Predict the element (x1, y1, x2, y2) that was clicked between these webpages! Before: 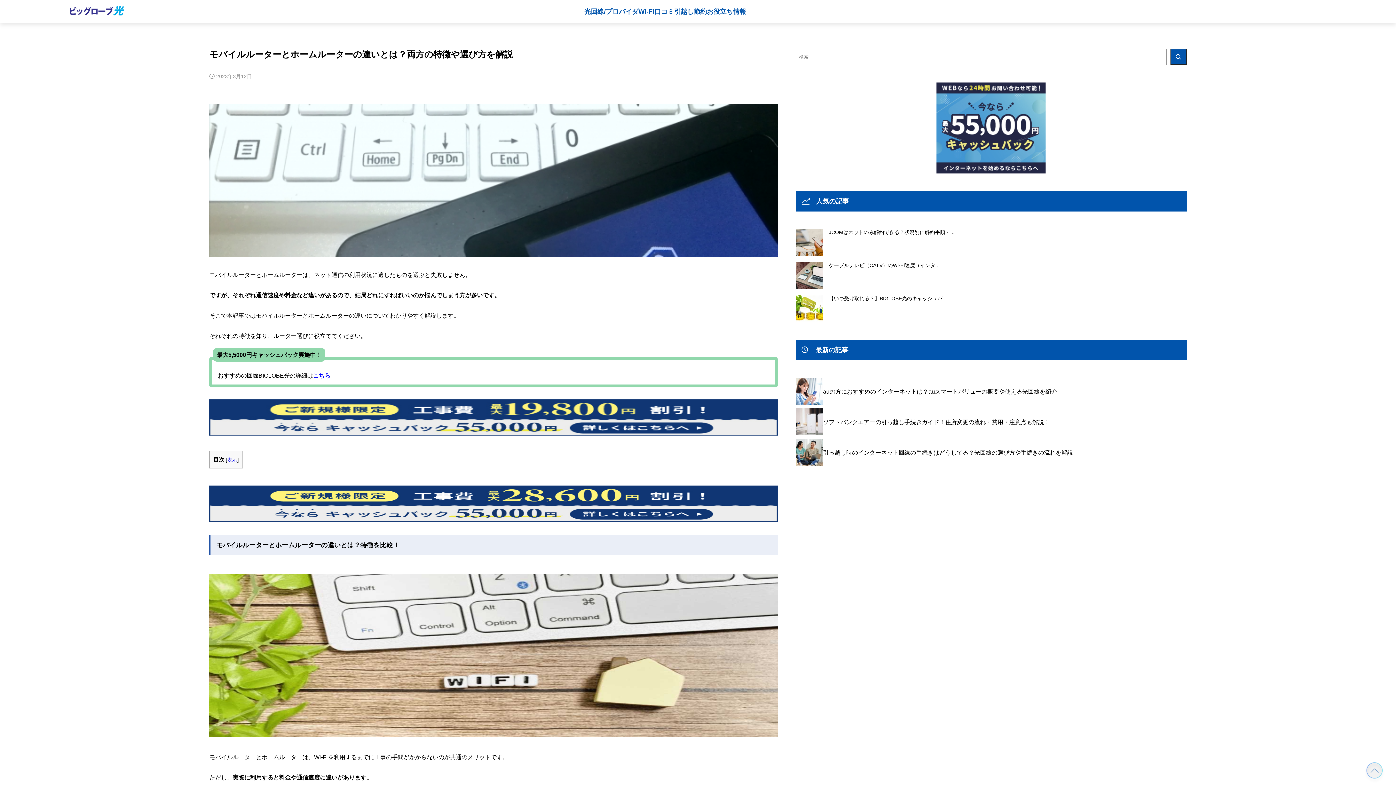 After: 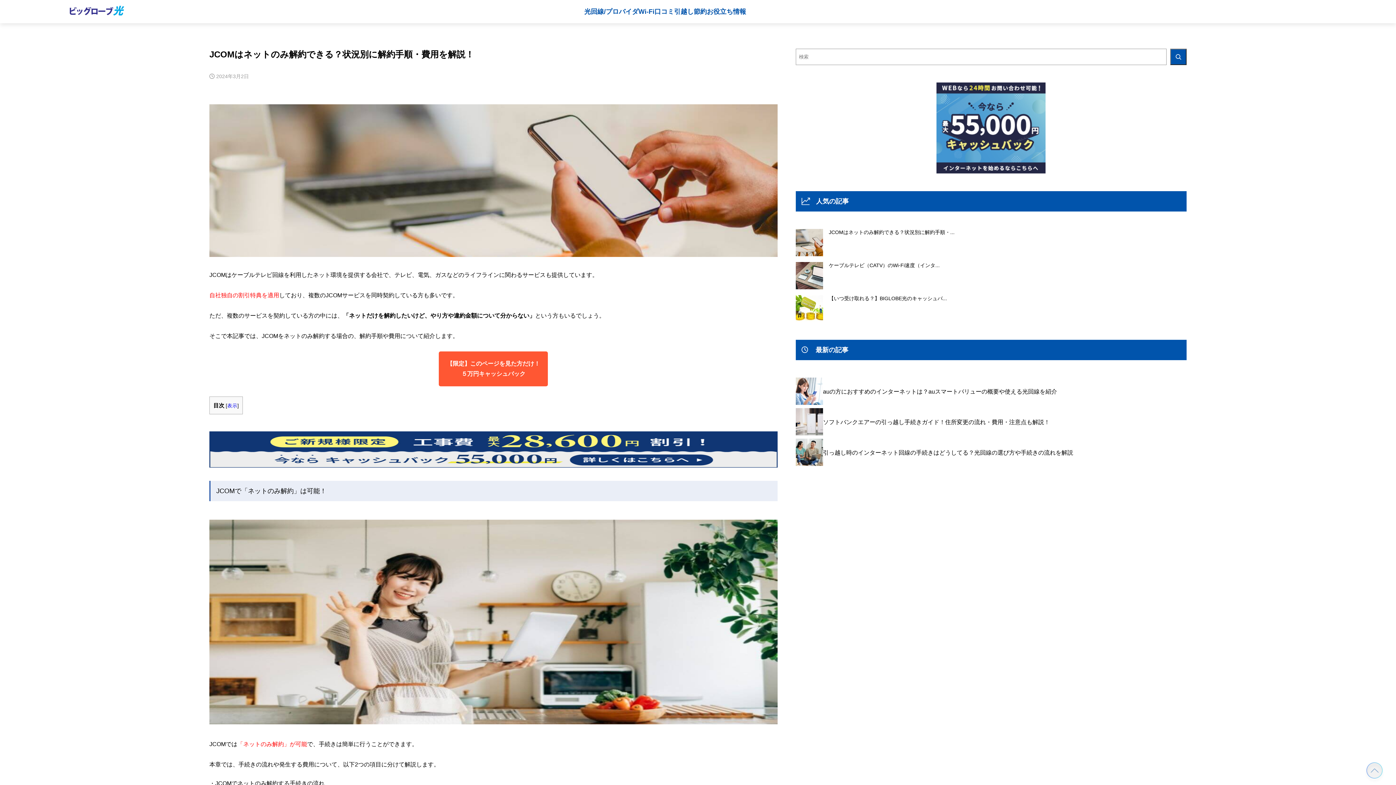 Action: bbox: (829, 229, 954, 235) label: JCOMはネットのみ解約できる？状況別に解約手順・...